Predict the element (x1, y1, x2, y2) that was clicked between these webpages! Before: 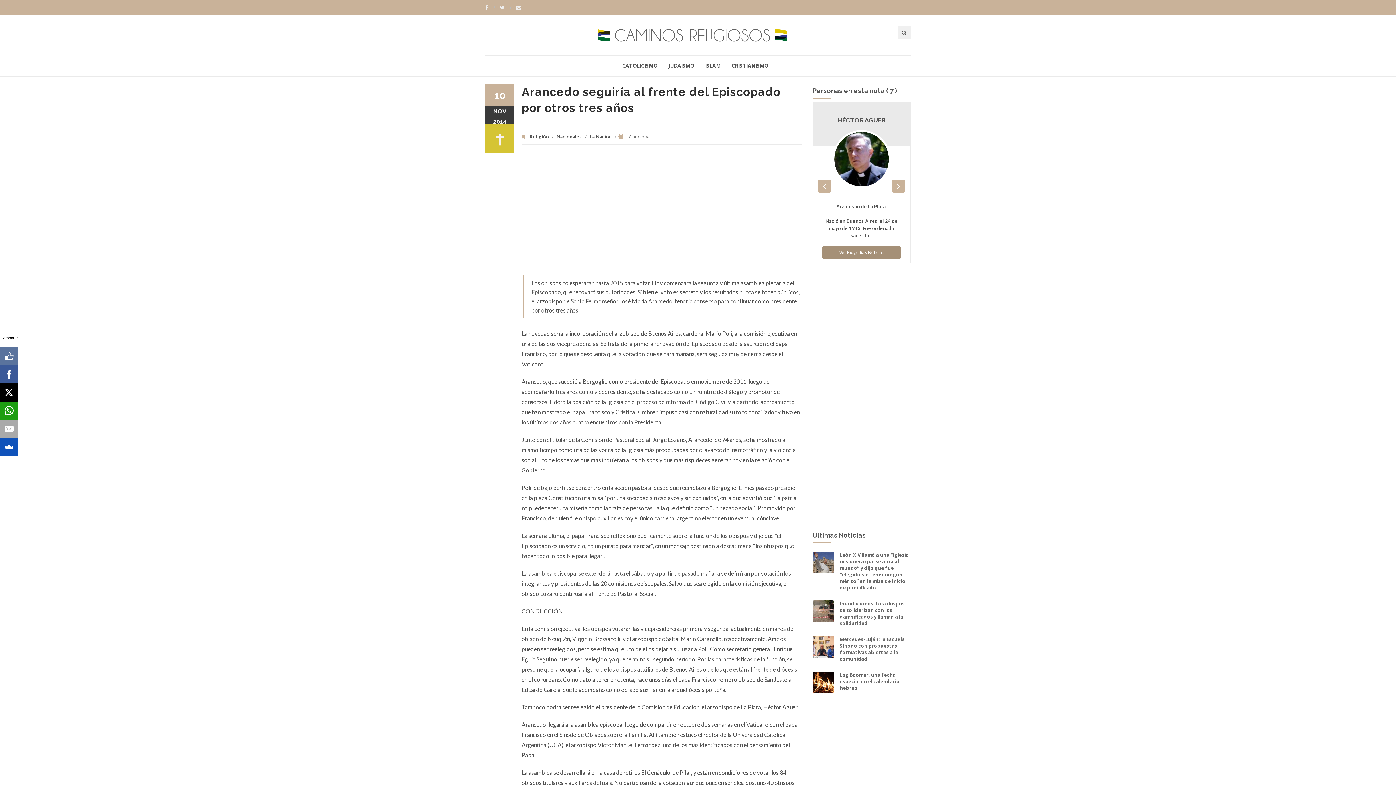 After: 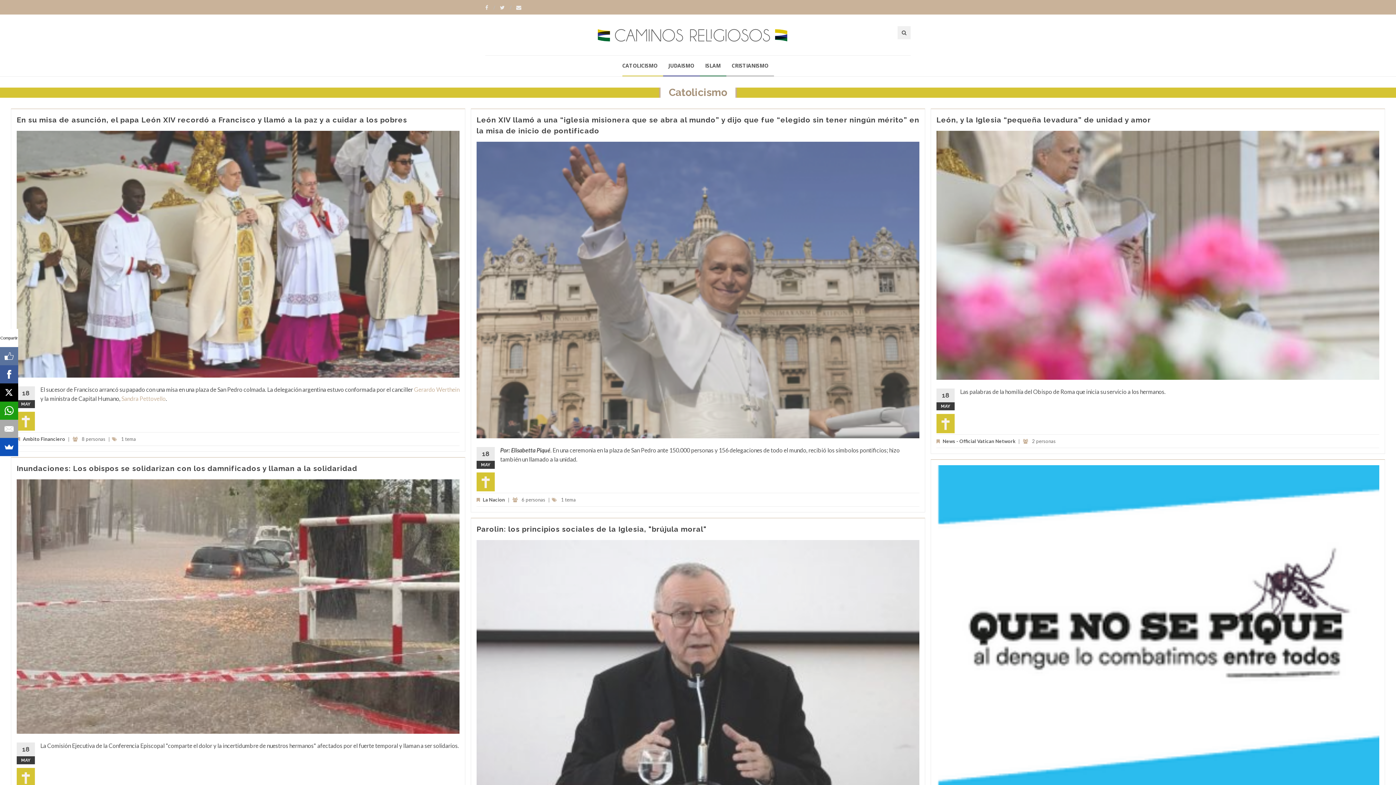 Action: label: CATOLICISMO bbox: (622, 55, 663, 76)